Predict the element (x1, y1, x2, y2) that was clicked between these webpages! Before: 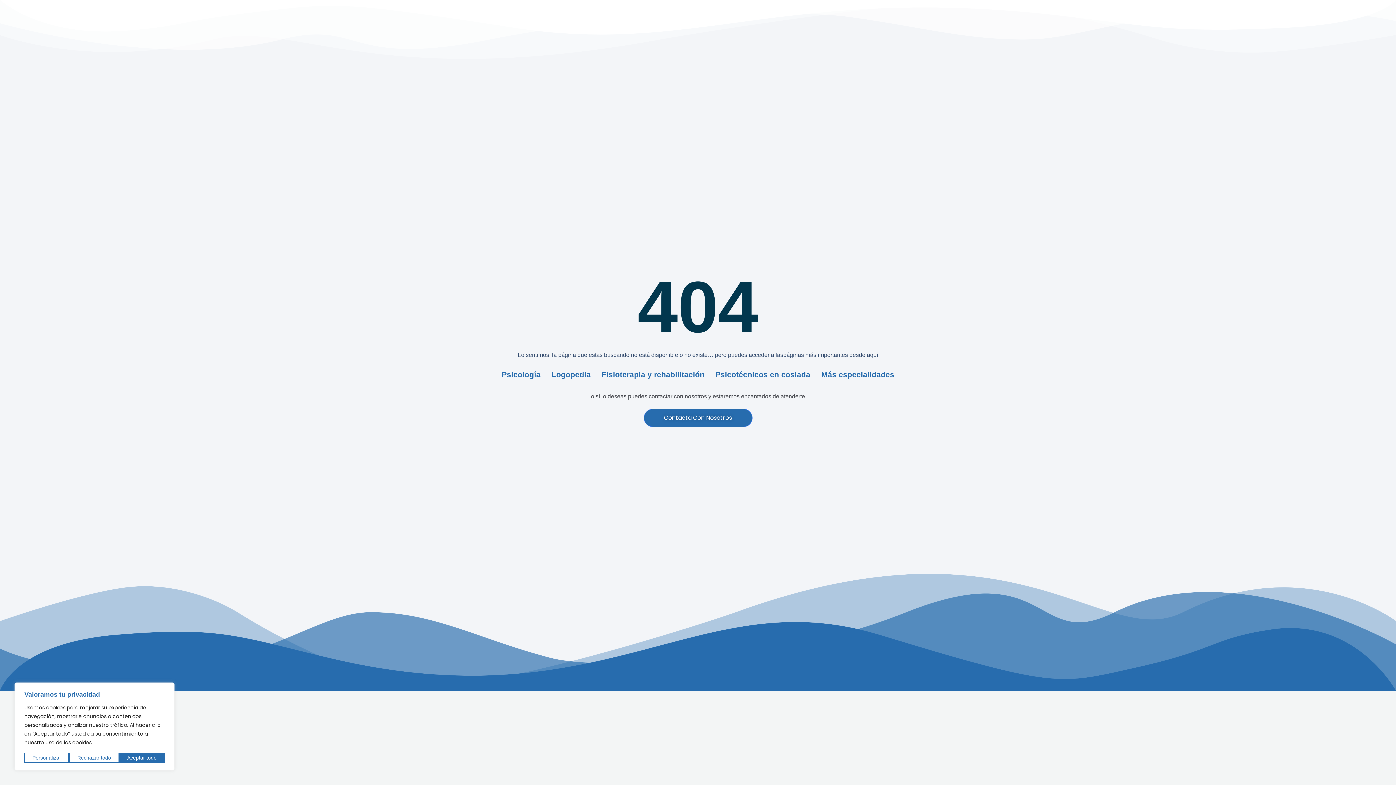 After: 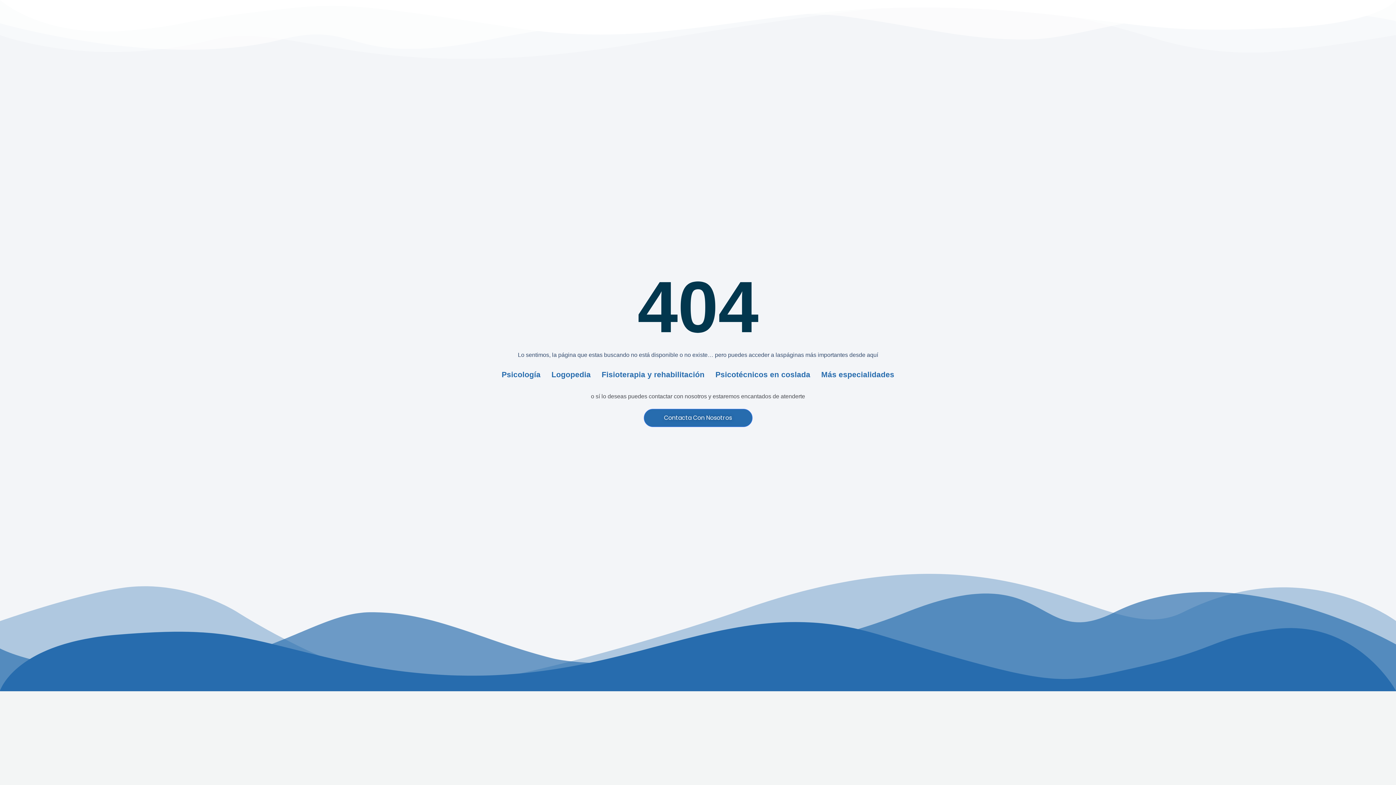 Action: bbox: (69, 753, 119, 763) label: Rechazar todo